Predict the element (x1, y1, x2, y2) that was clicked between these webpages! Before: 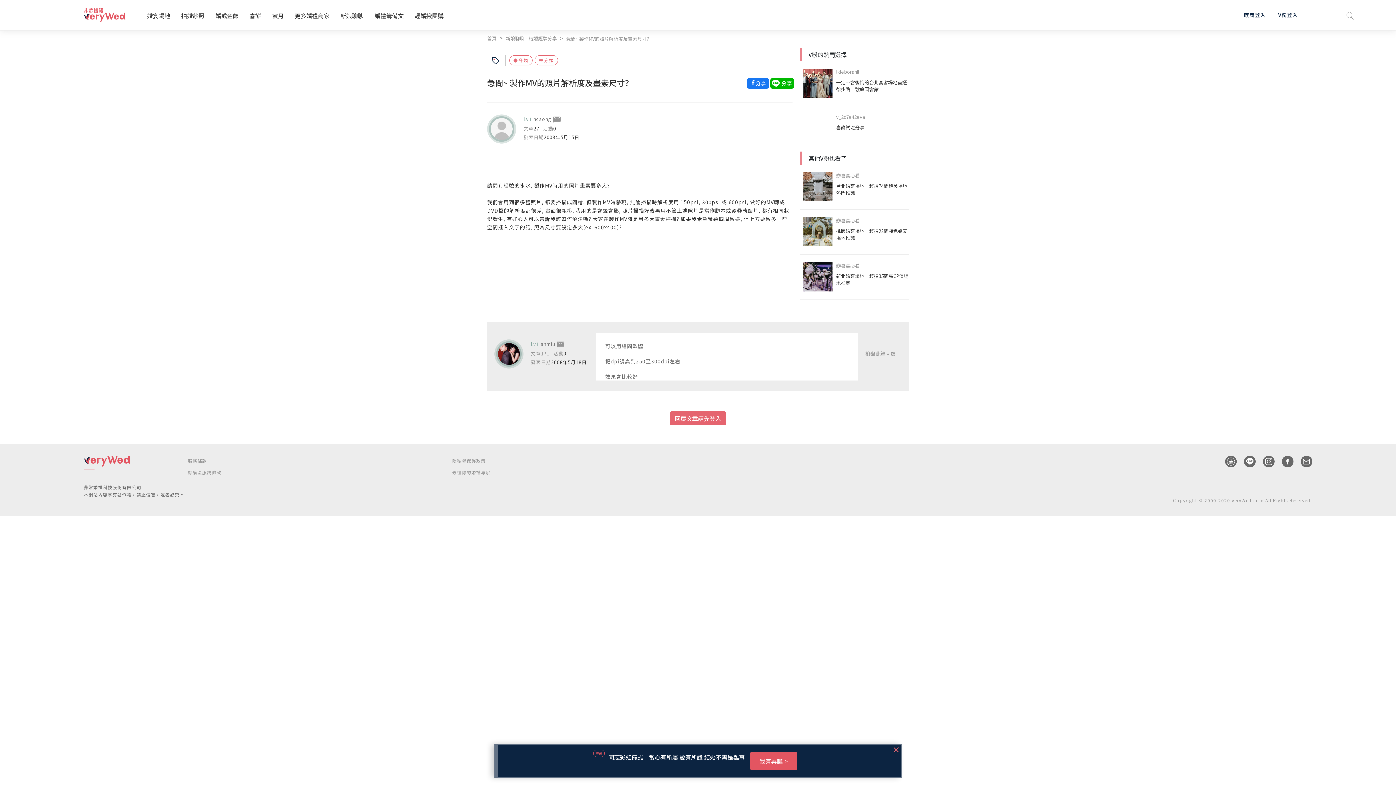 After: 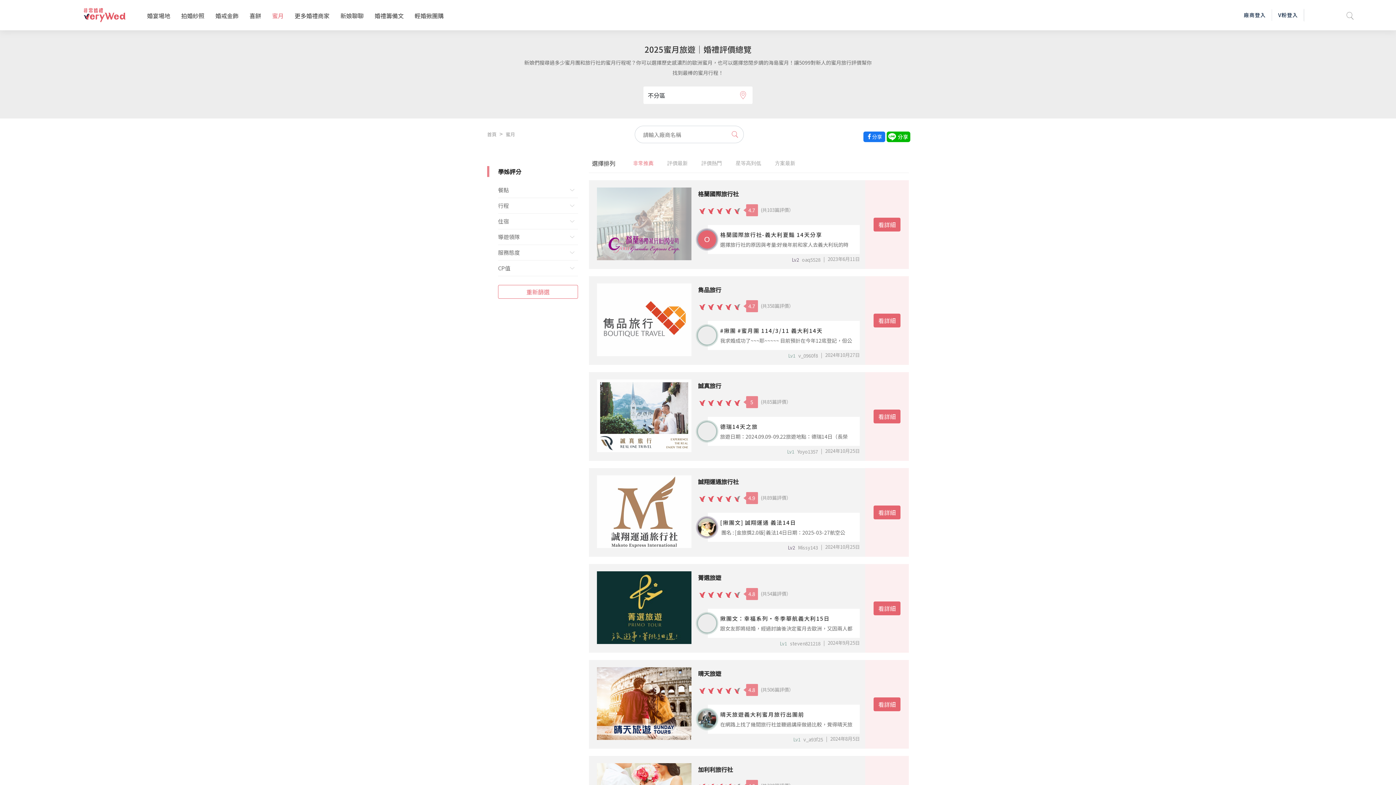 Action: bbox: (272, 11, 283, 19) label: 蜜月